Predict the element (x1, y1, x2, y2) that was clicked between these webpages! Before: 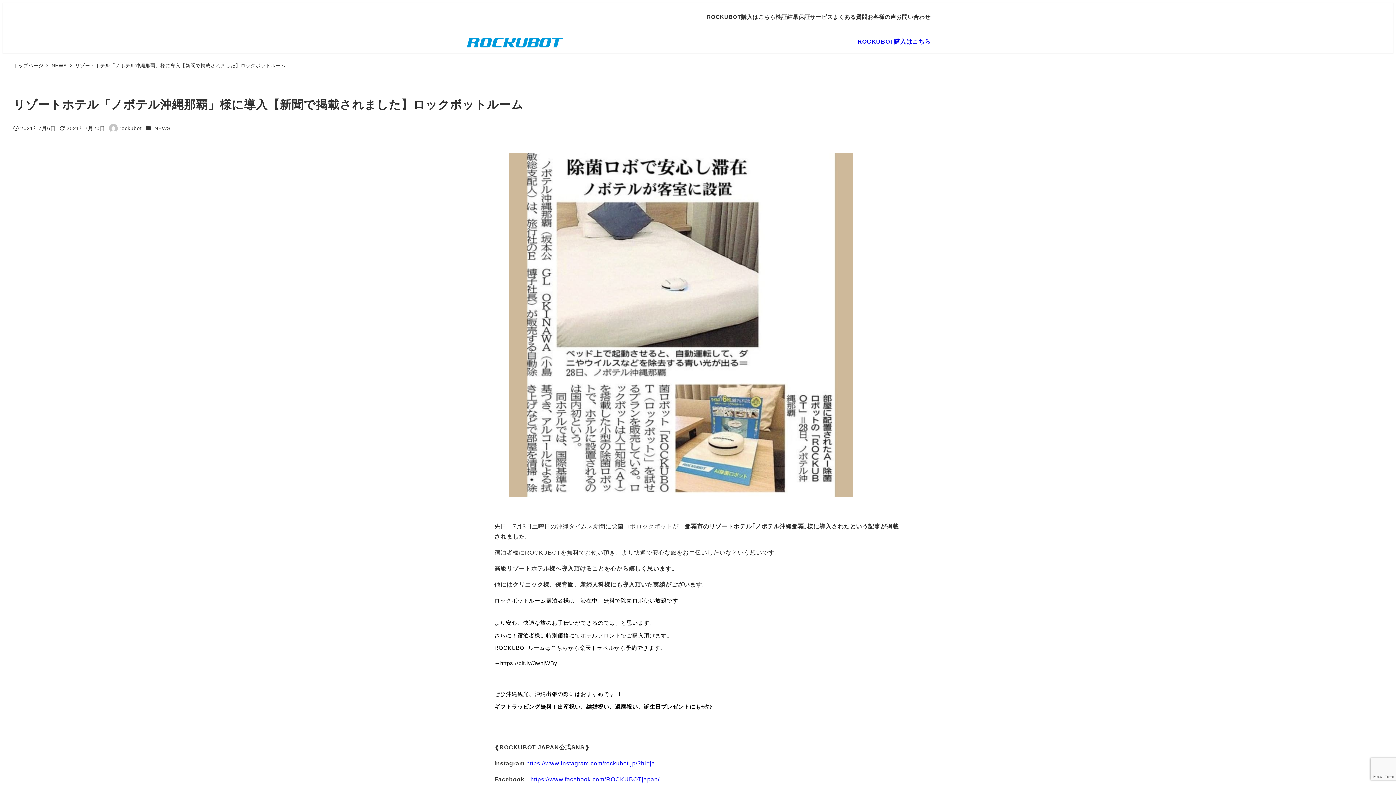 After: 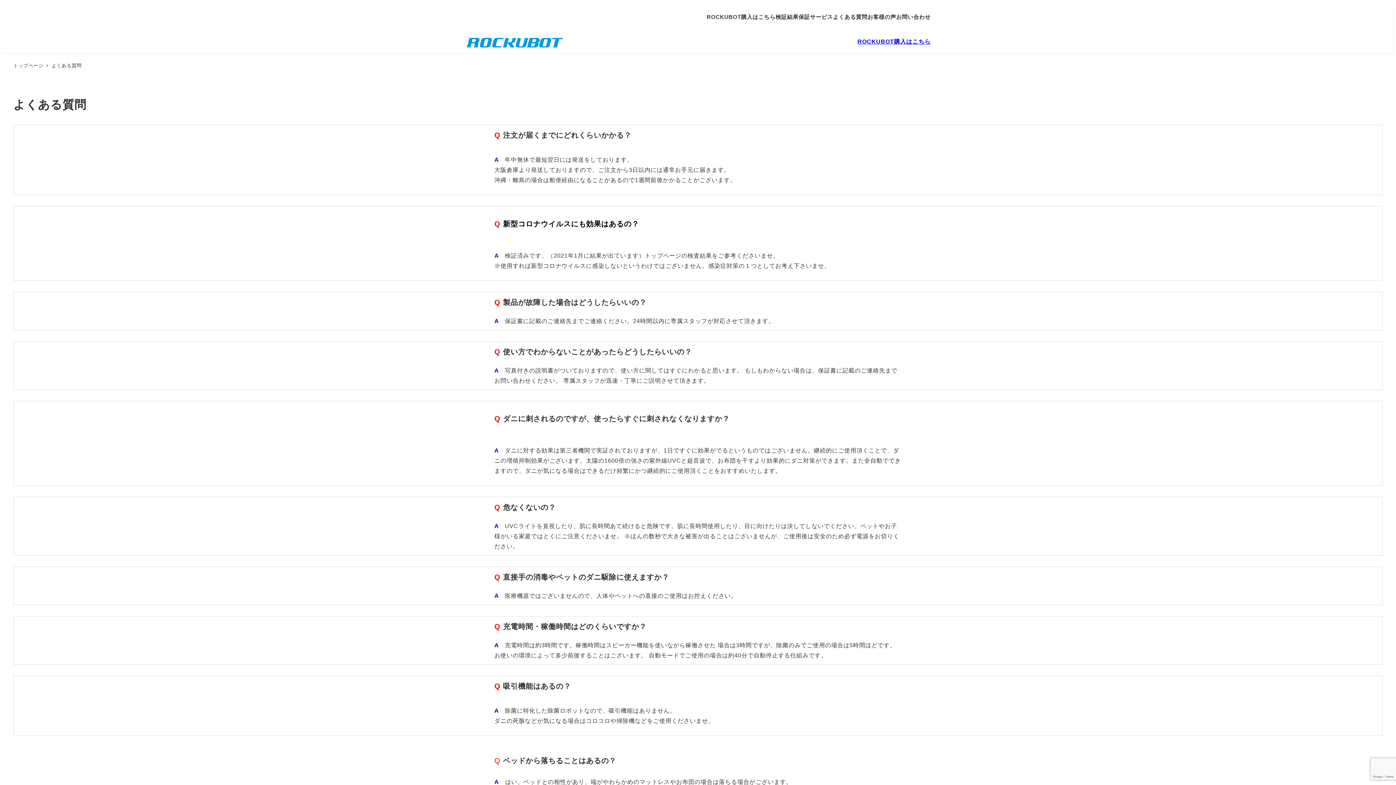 Action: label: よくある質問 bbox: (833, 11, 867, 21)